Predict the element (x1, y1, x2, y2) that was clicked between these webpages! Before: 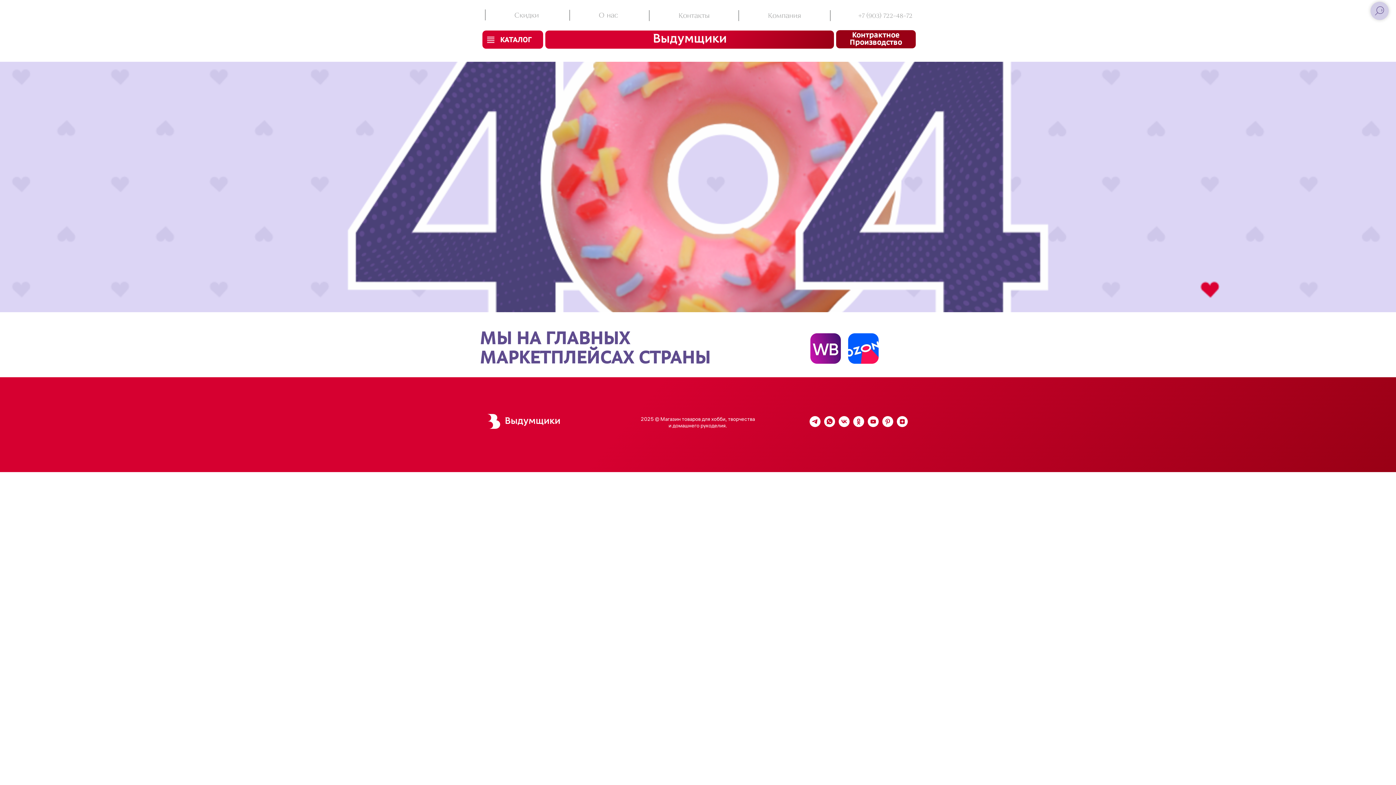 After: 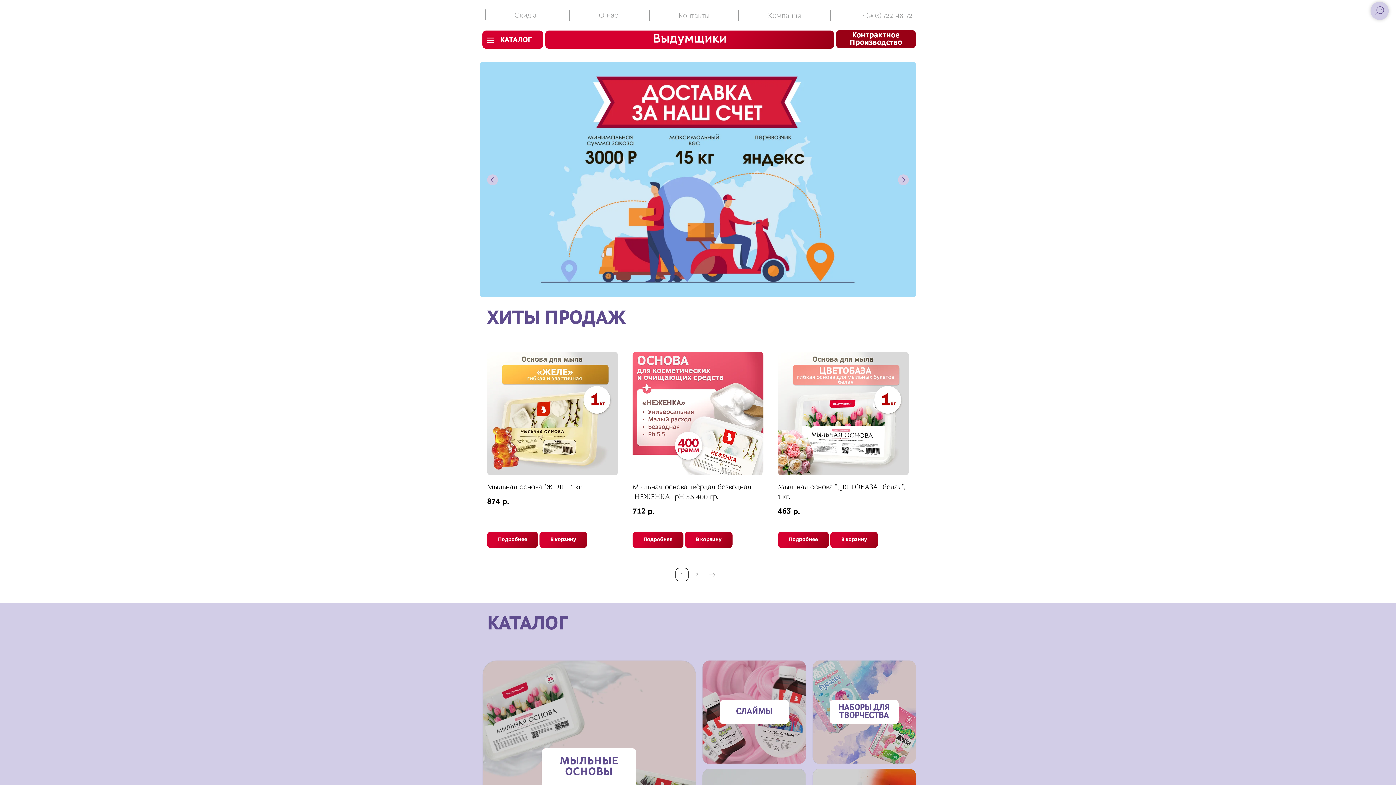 Action: bbox: (653, 33, 726, 45)